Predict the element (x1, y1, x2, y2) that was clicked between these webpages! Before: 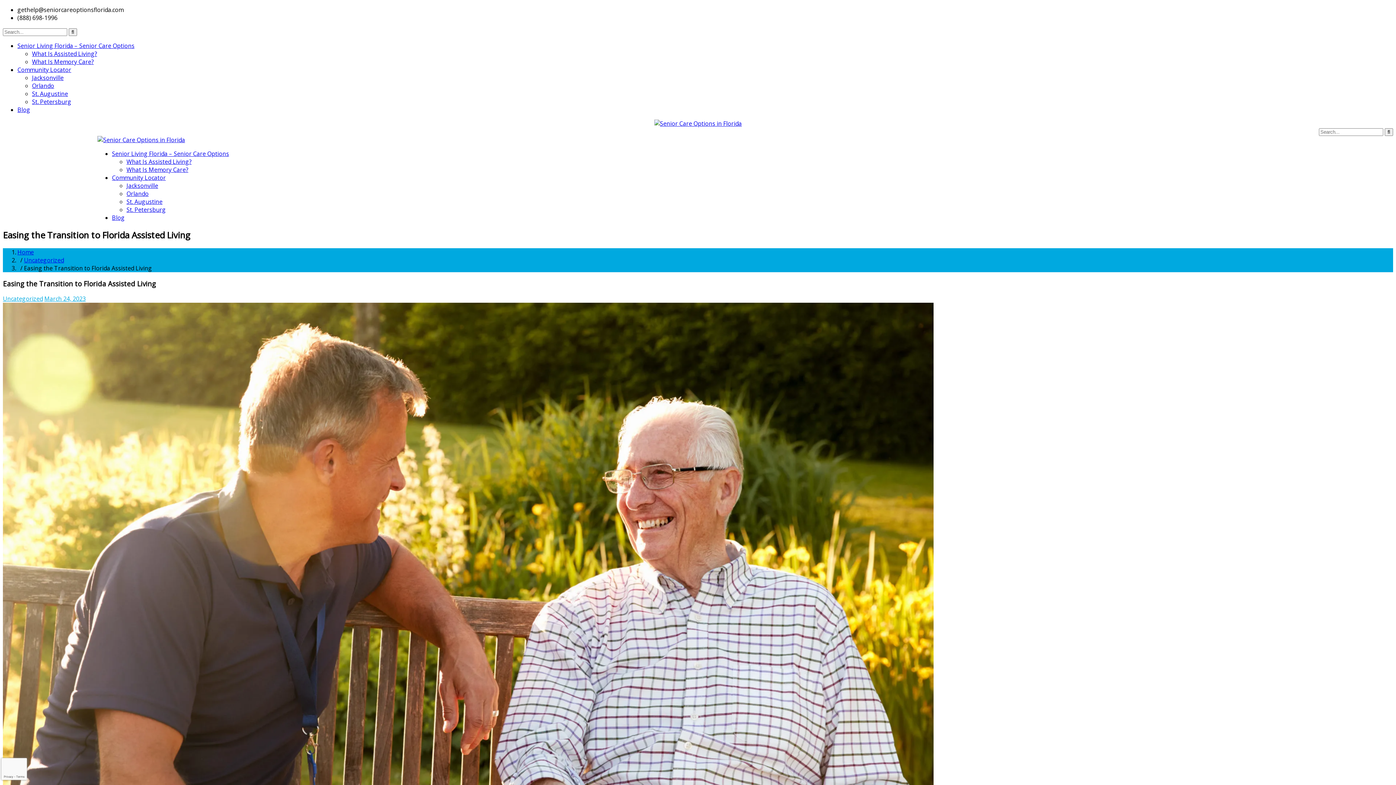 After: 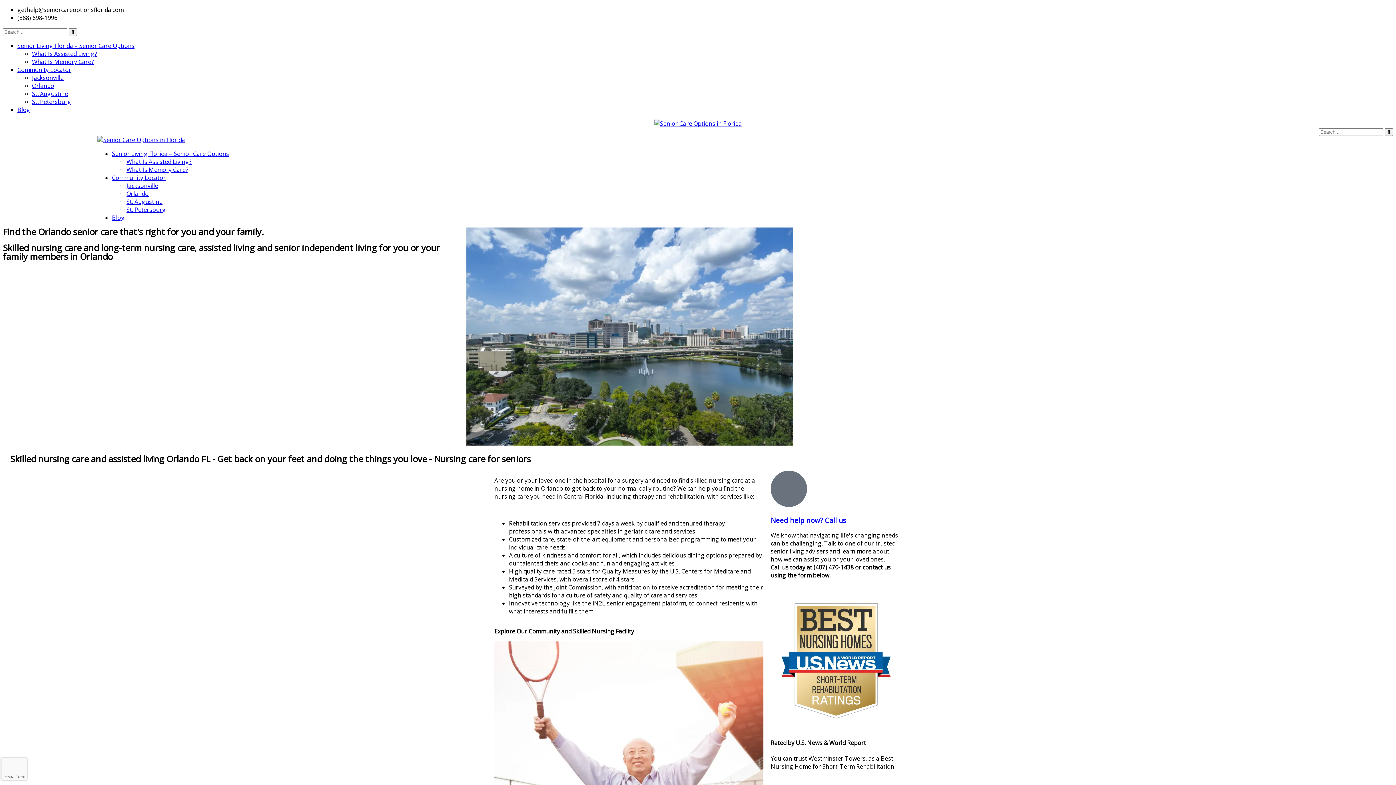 Action: bbox: (126, 189, 148, 197) label: Orlando